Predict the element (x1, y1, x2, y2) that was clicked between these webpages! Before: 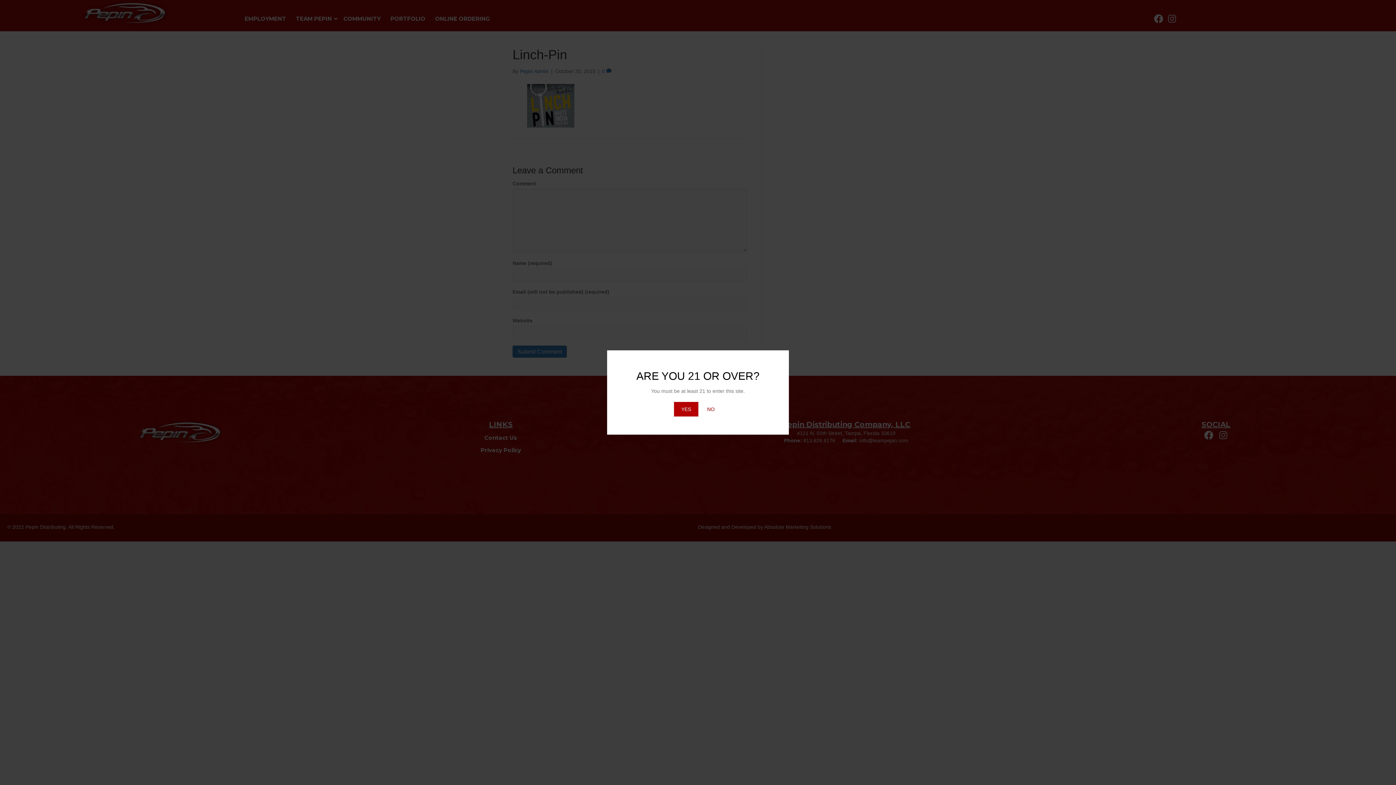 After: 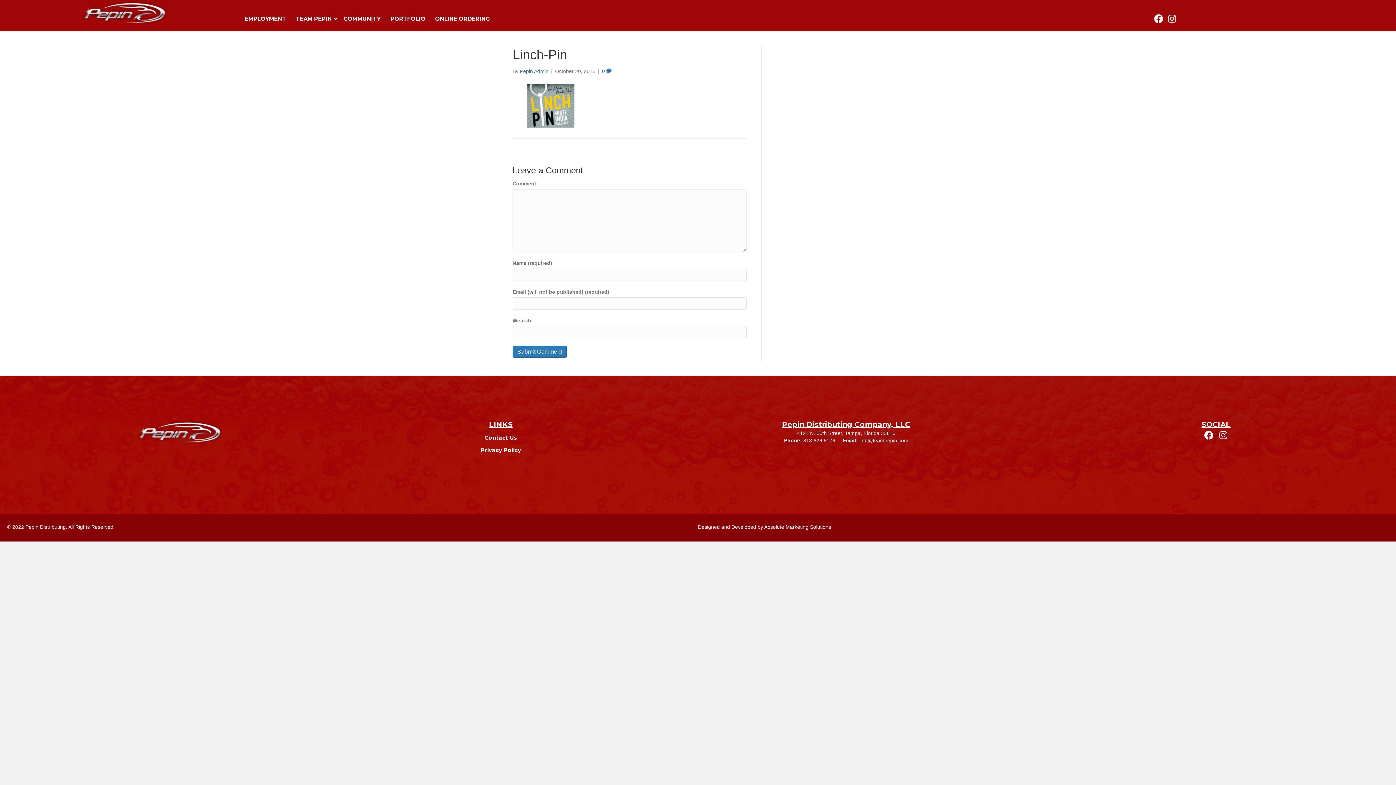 Action: bbox: (674, 402, 698, 416) label: YES